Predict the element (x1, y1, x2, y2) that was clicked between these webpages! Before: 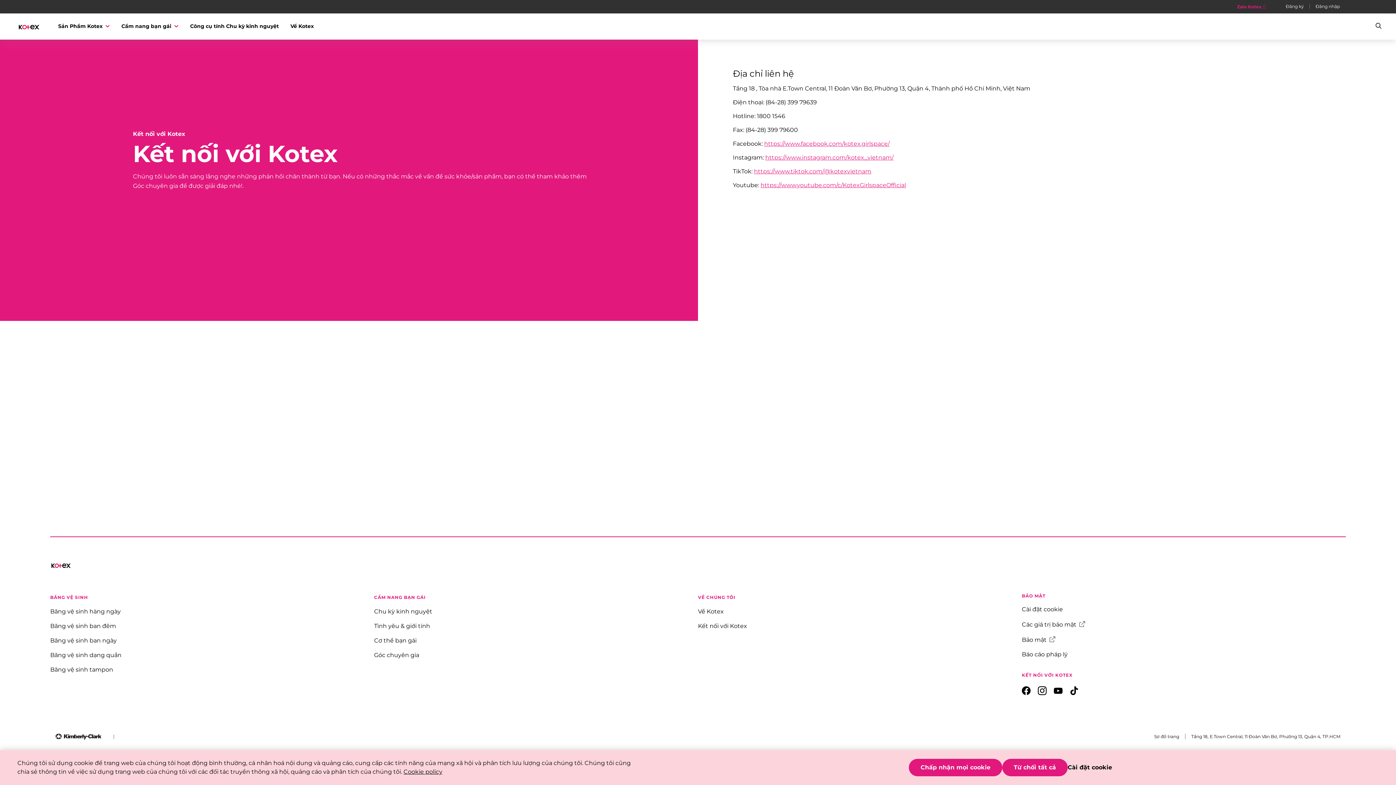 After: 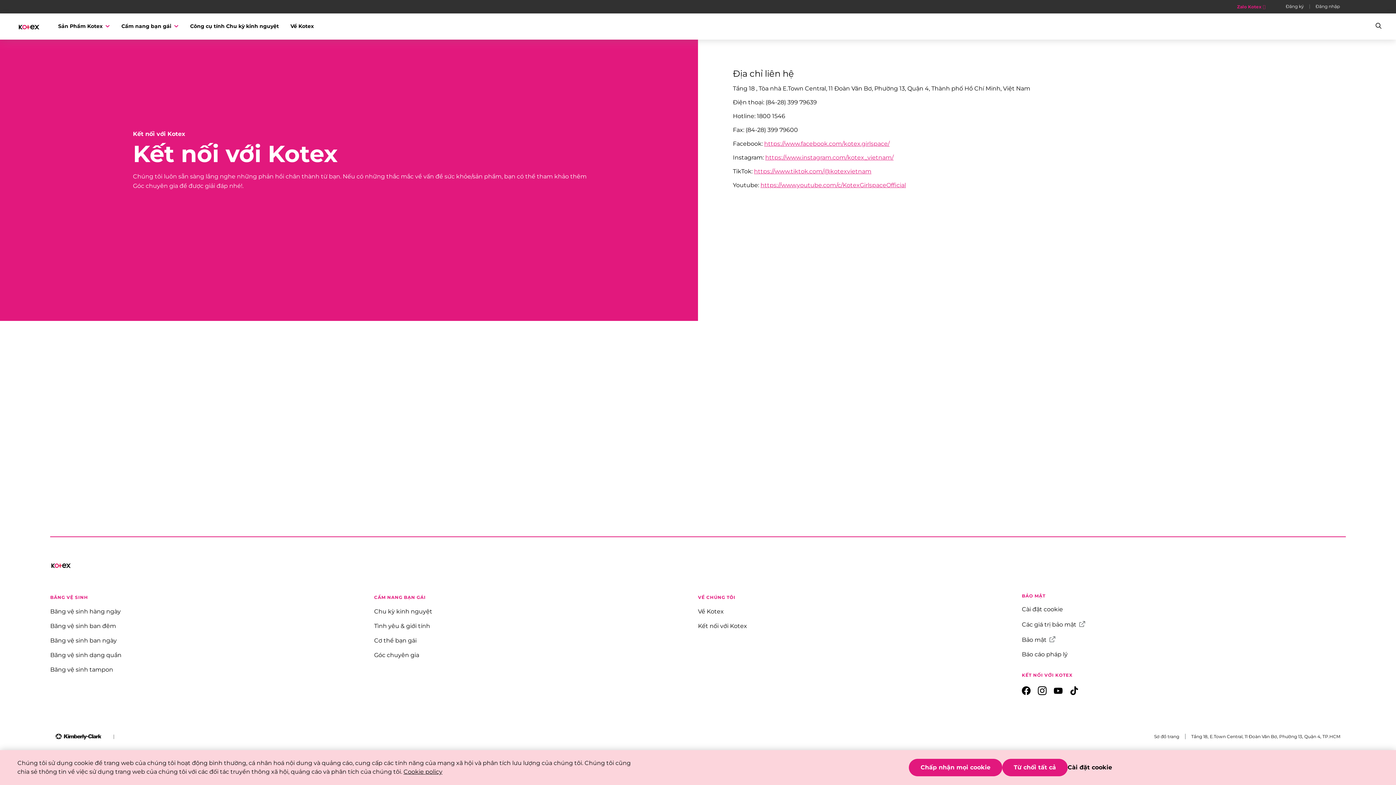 Action: bbox: (1231, 3, 1280, 10) label: Zalo Kotex